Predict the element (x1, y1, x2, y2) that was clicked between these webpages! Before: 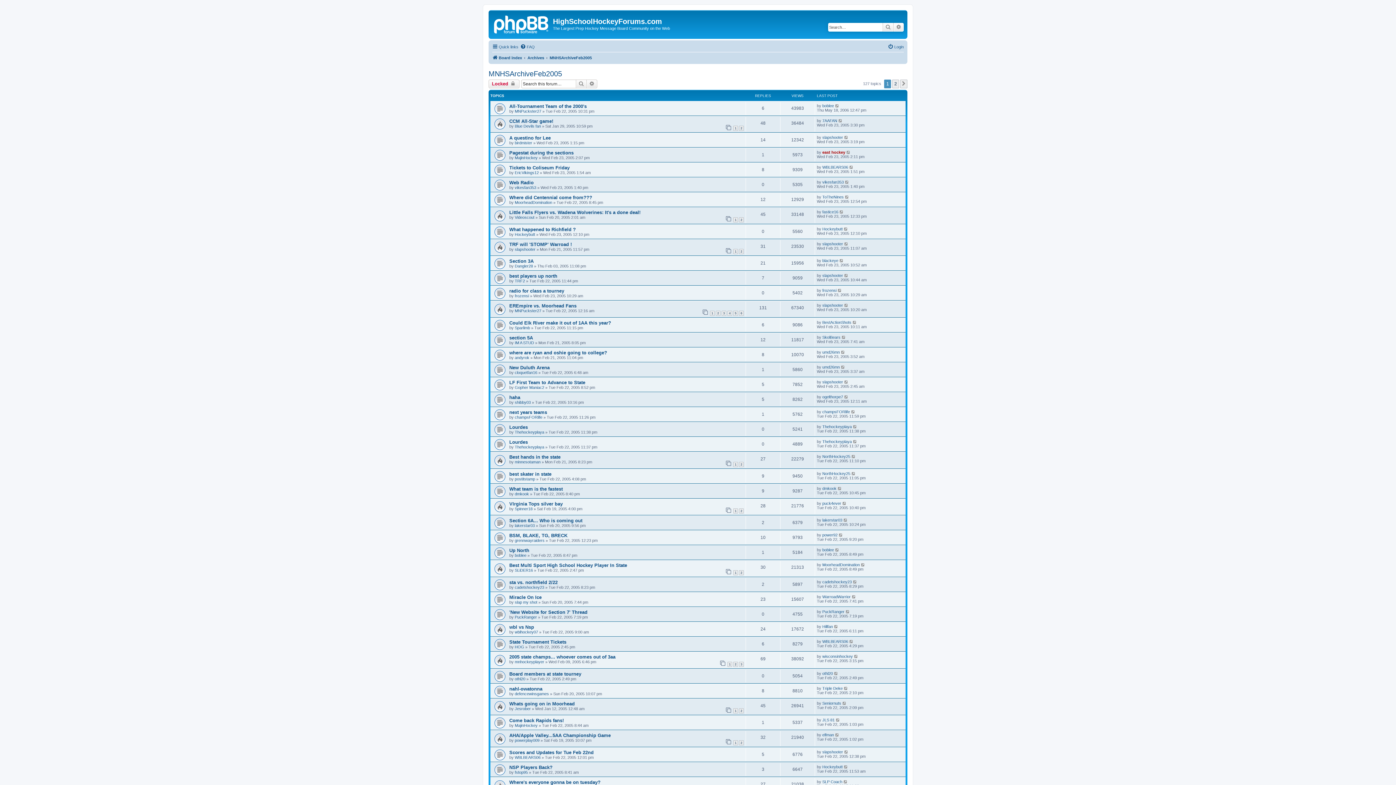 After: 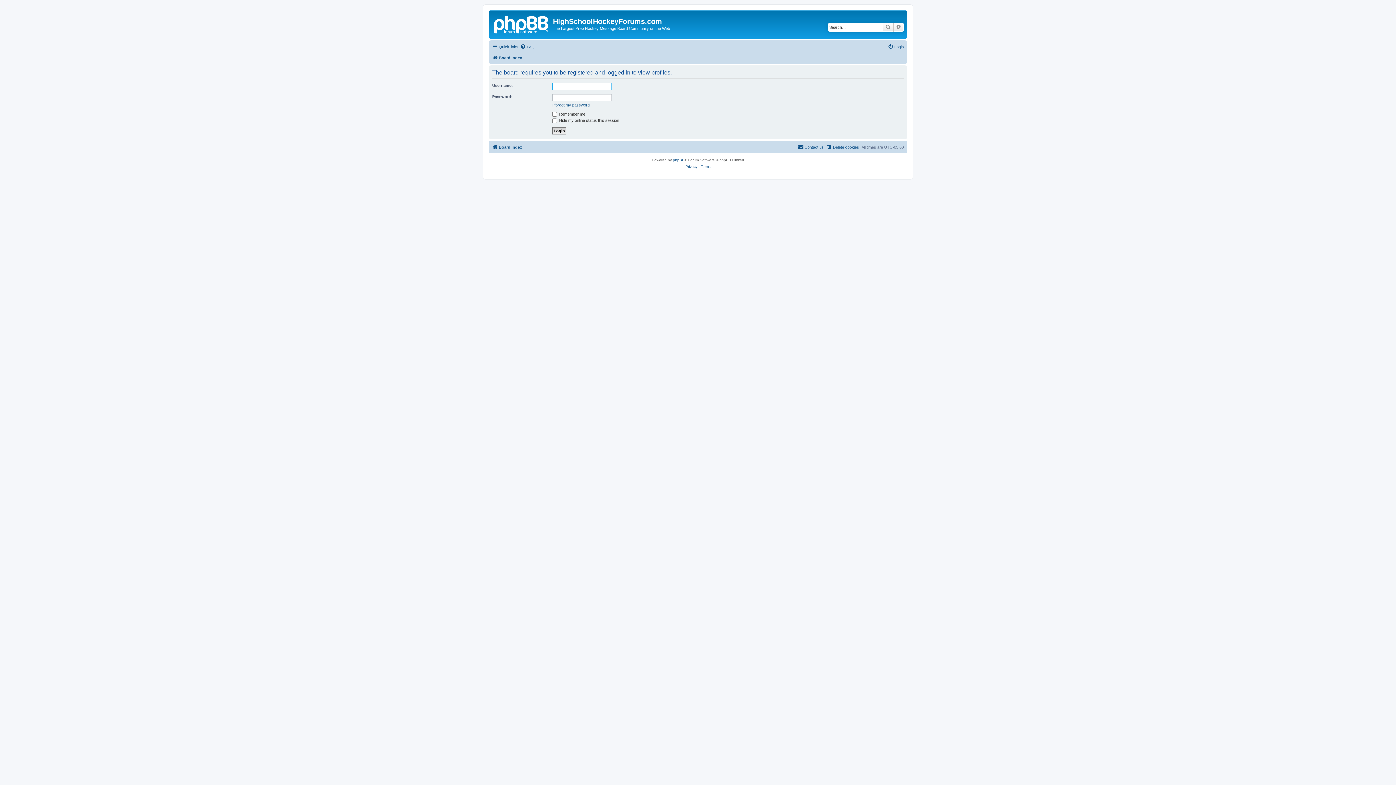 Action: label: ogelthorpe7 bbox: (822, 394, 843, 399)